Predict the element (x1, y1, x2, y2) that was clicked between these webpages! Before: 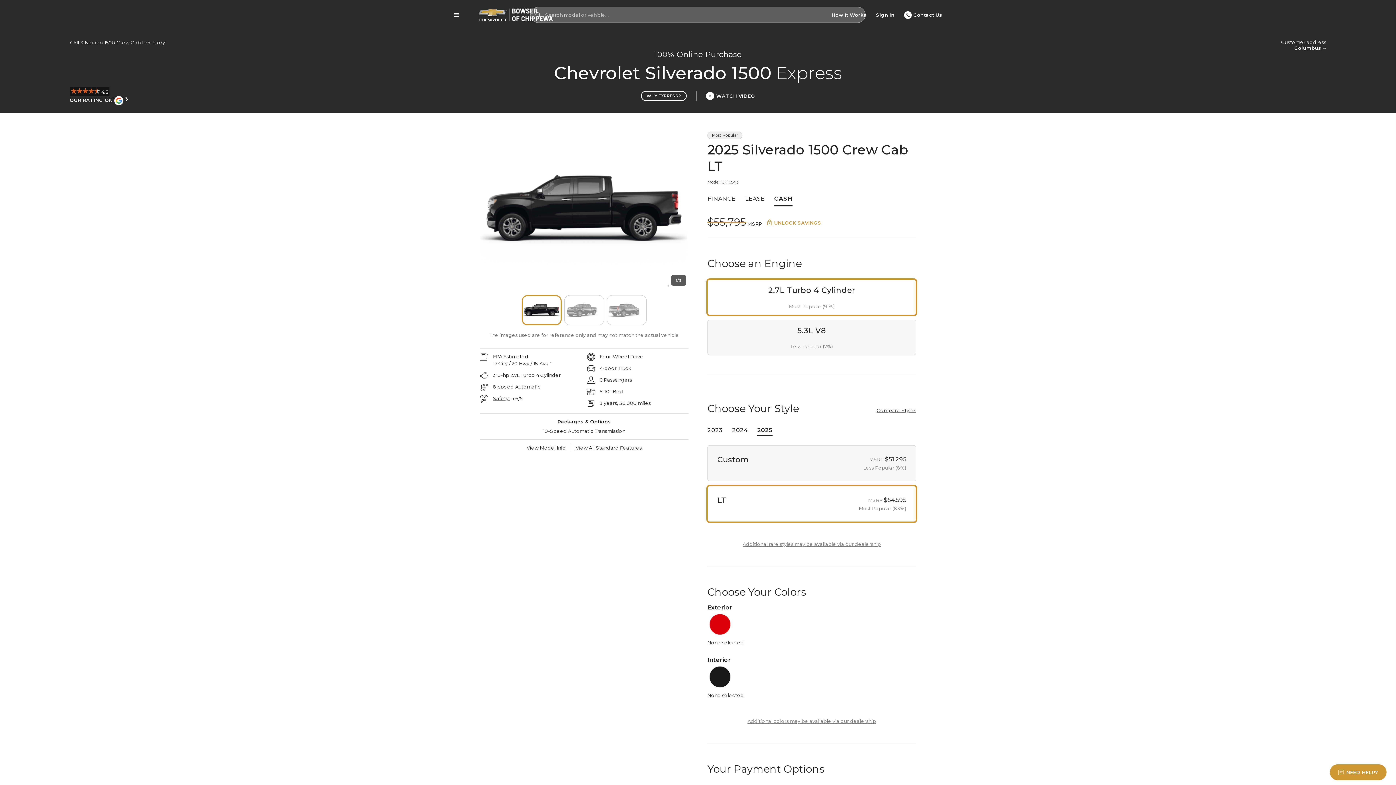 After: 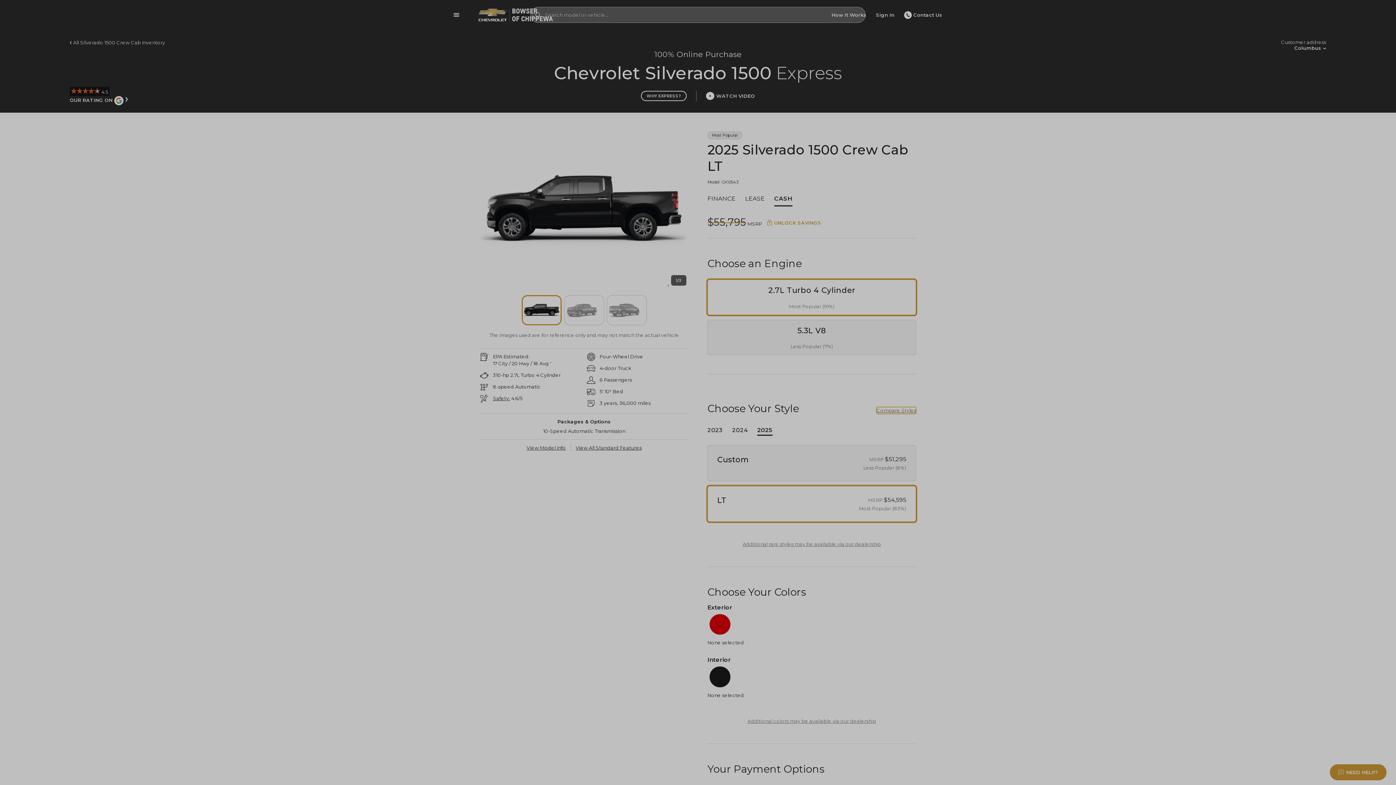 Action: bbox: (876, 407, 916, 414) label: Compare Styles